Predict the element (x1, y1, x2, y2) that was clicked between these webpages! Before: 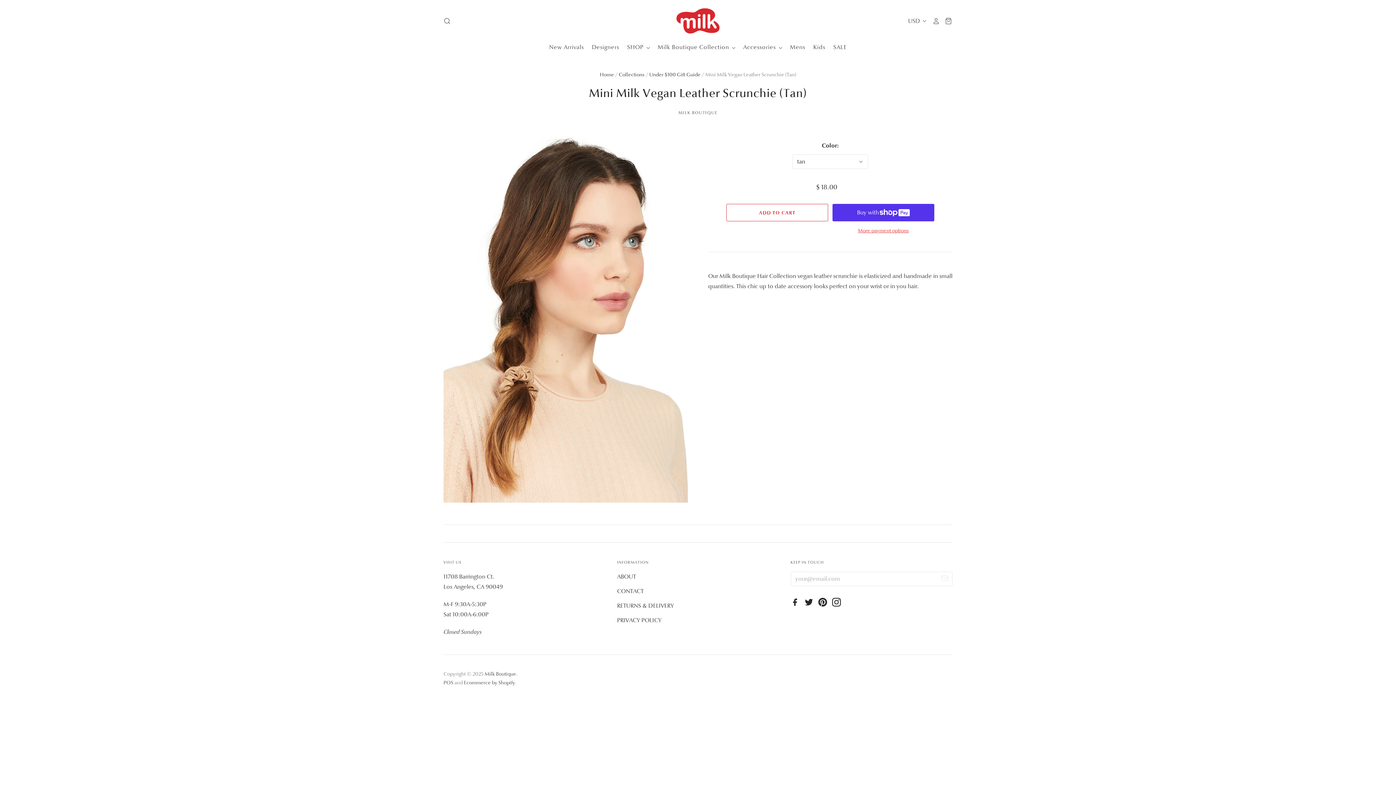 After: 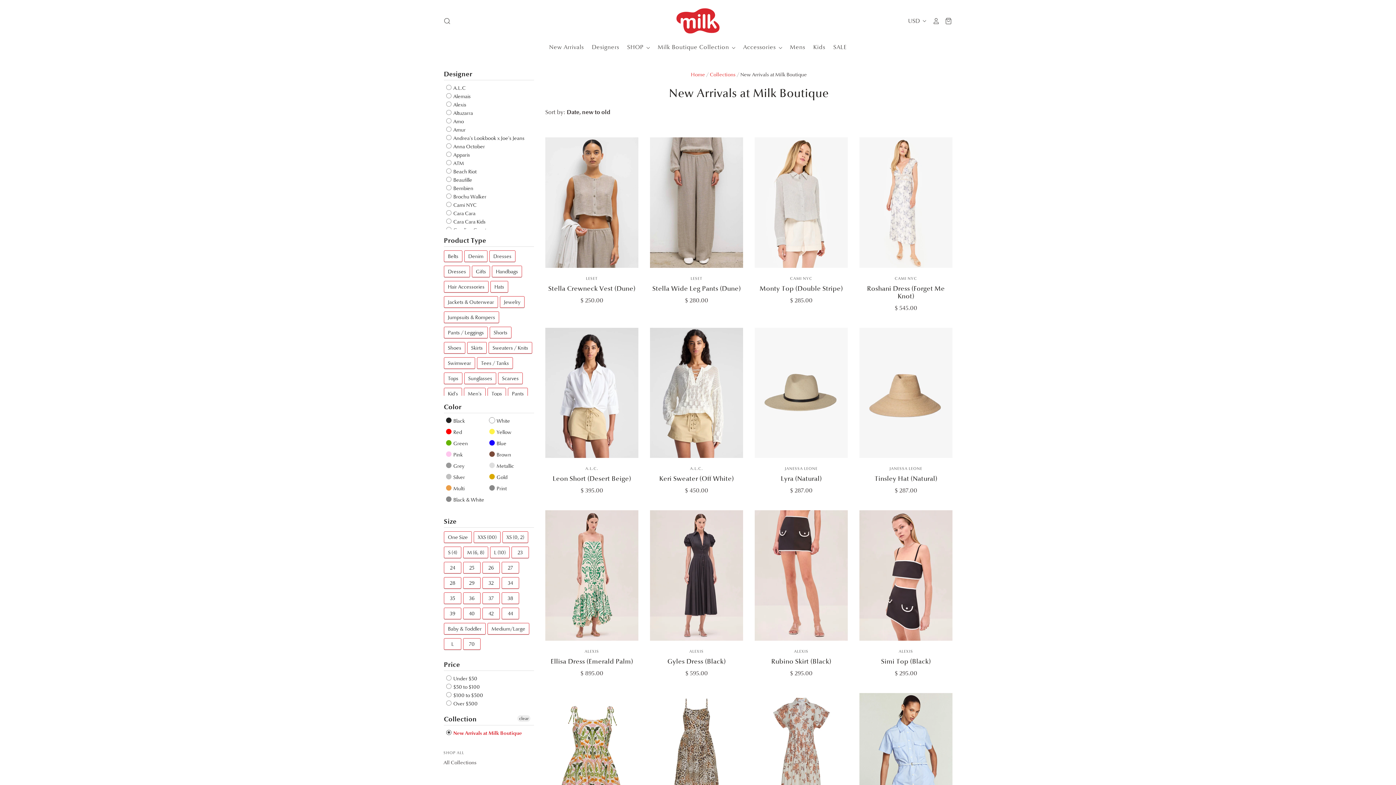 Action: bbox: (548, 41, 584, 52) label: New Arrivals